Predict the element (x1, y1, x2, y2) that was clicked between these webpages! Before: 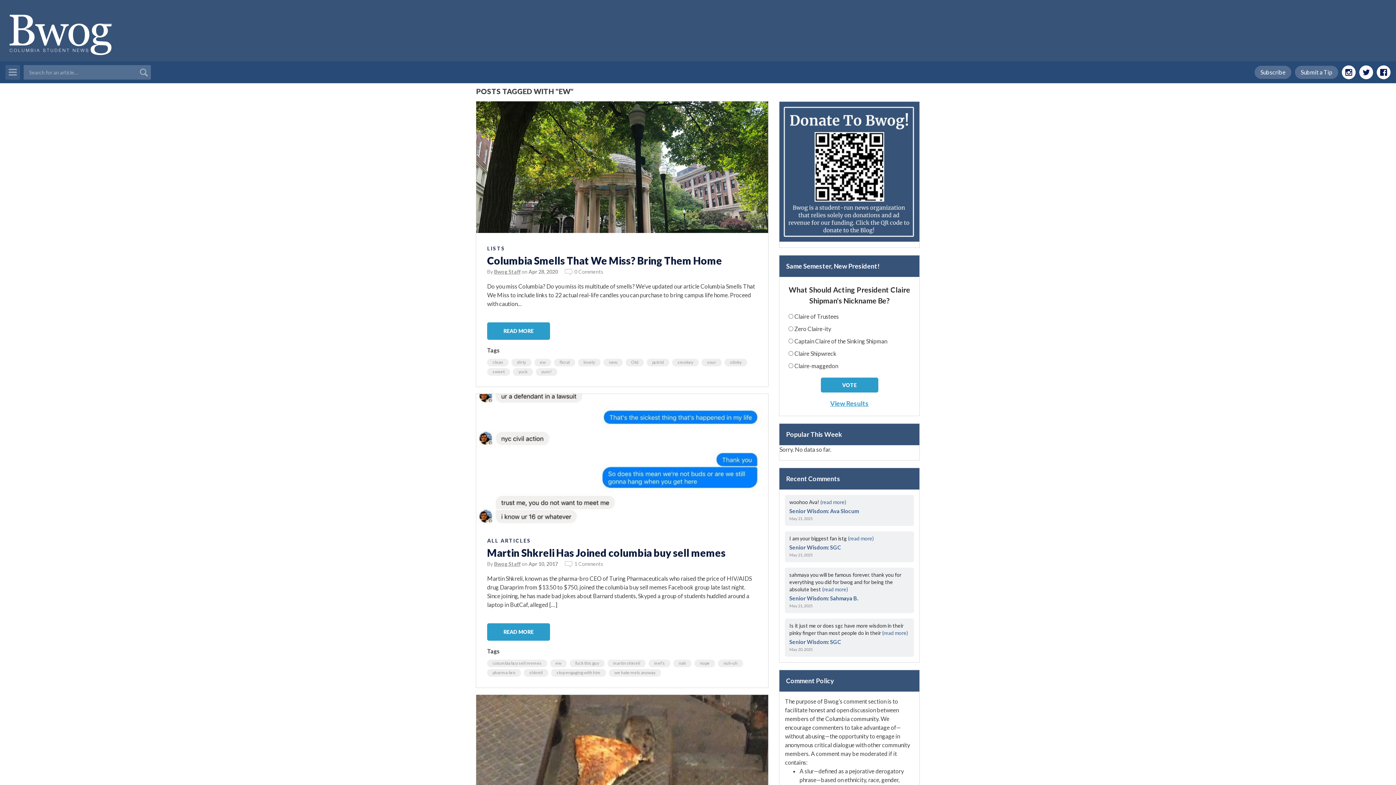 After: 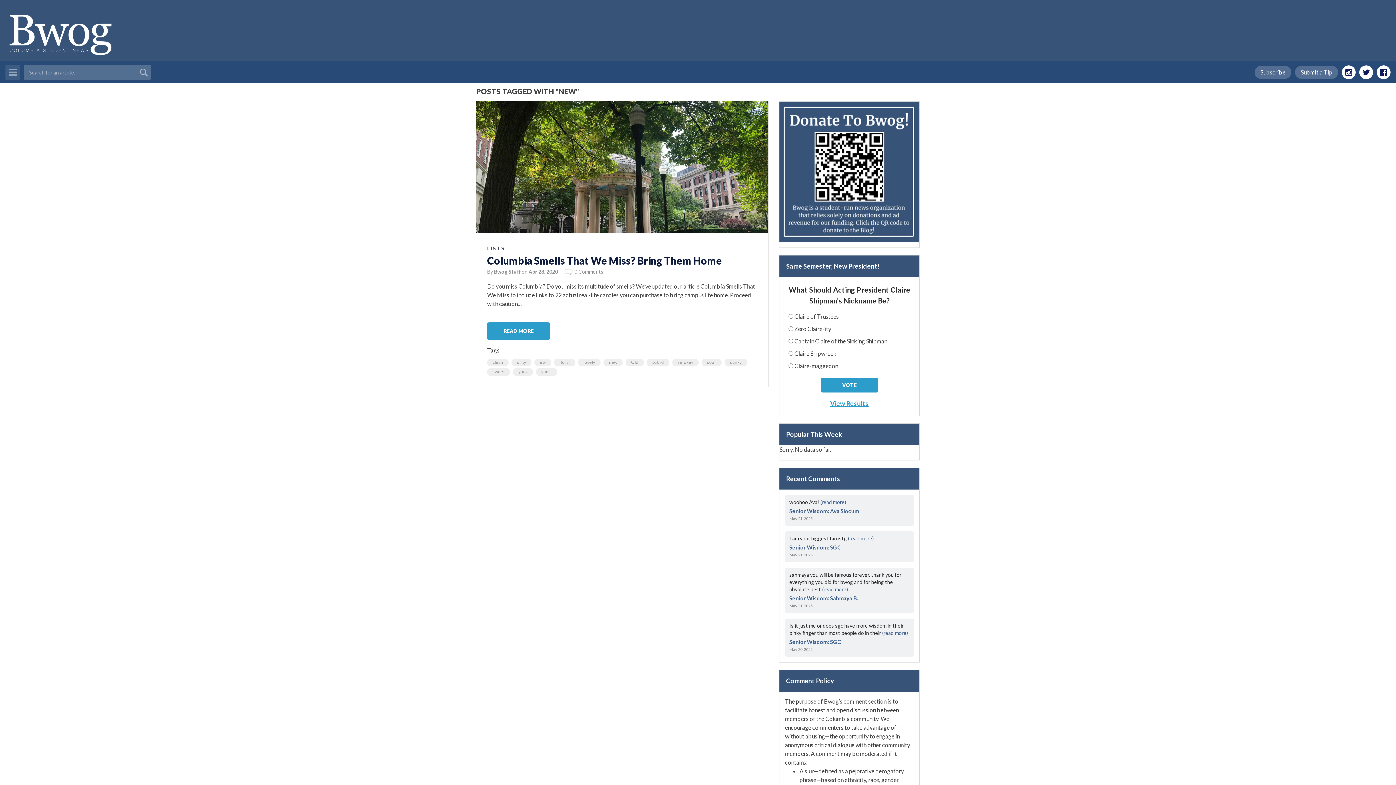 Action: bbox: (609, 359, 617, 365) label: new